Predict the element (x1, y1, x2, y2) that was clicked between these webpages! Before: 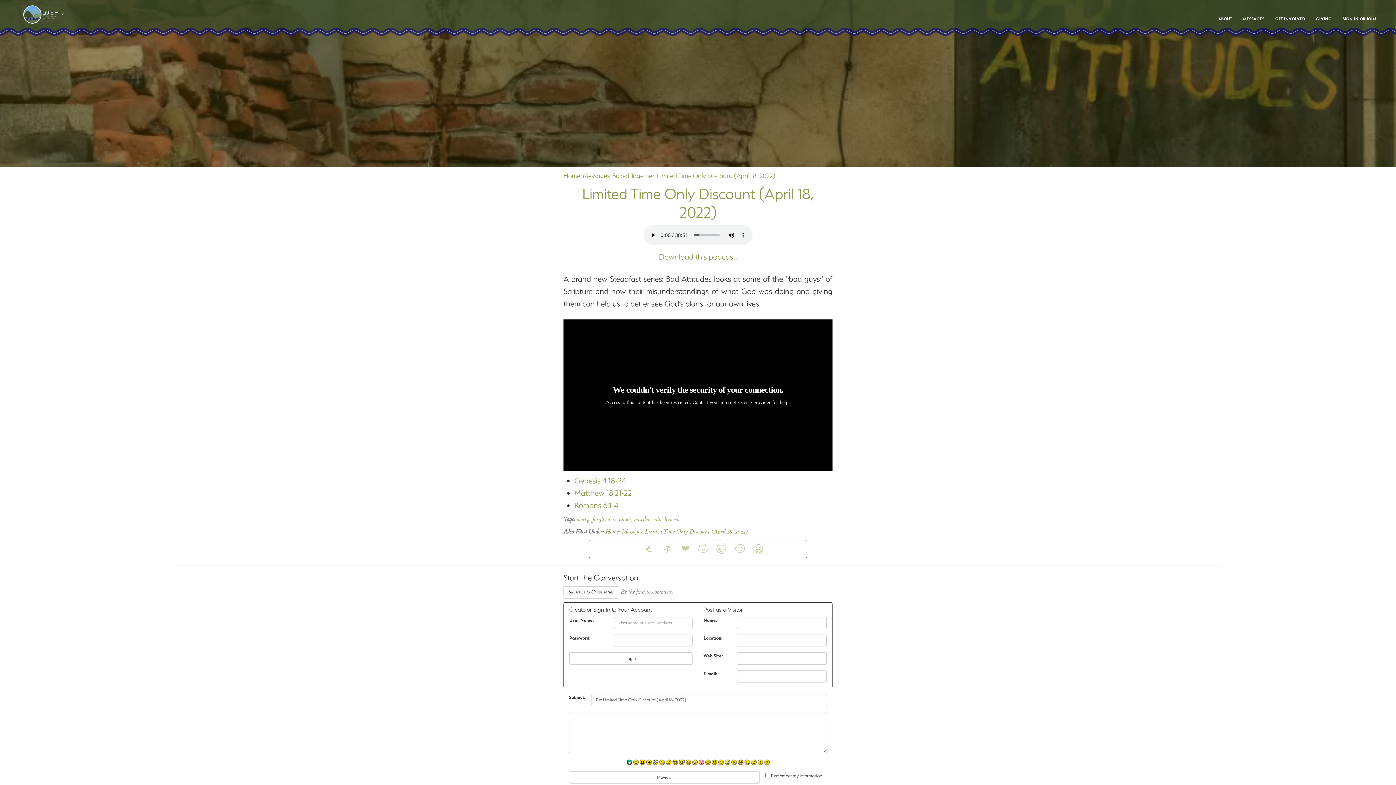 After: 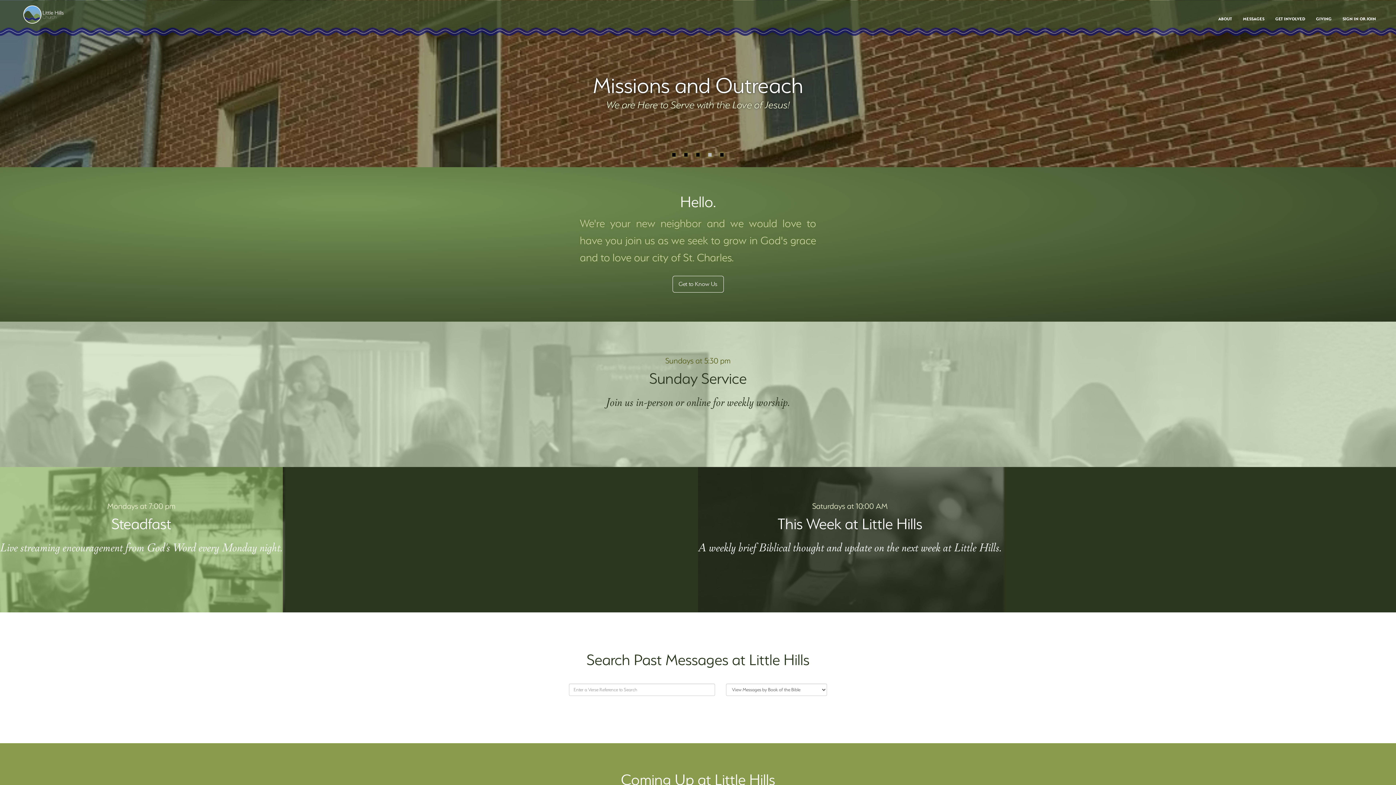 Action: bbox: (563, 172, 580, 179) label: Home